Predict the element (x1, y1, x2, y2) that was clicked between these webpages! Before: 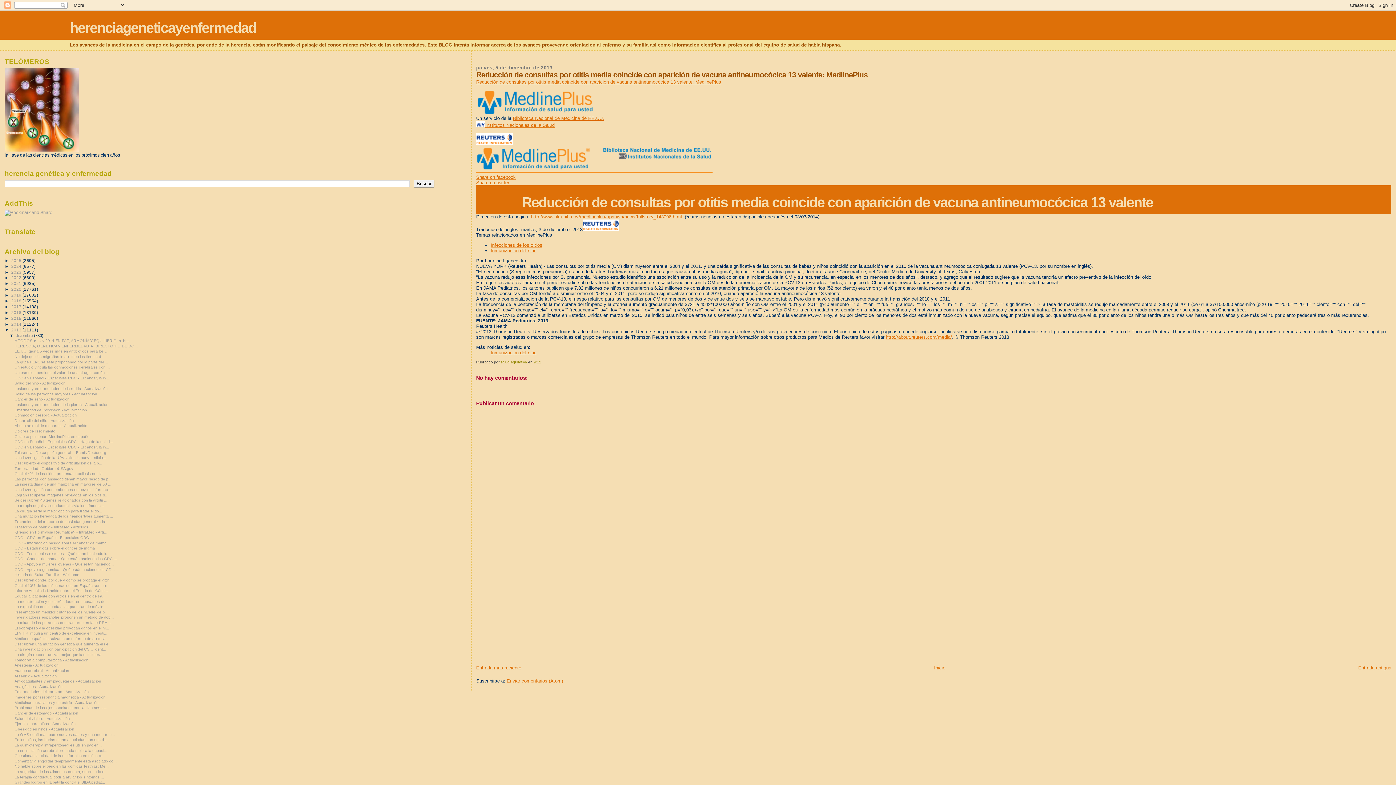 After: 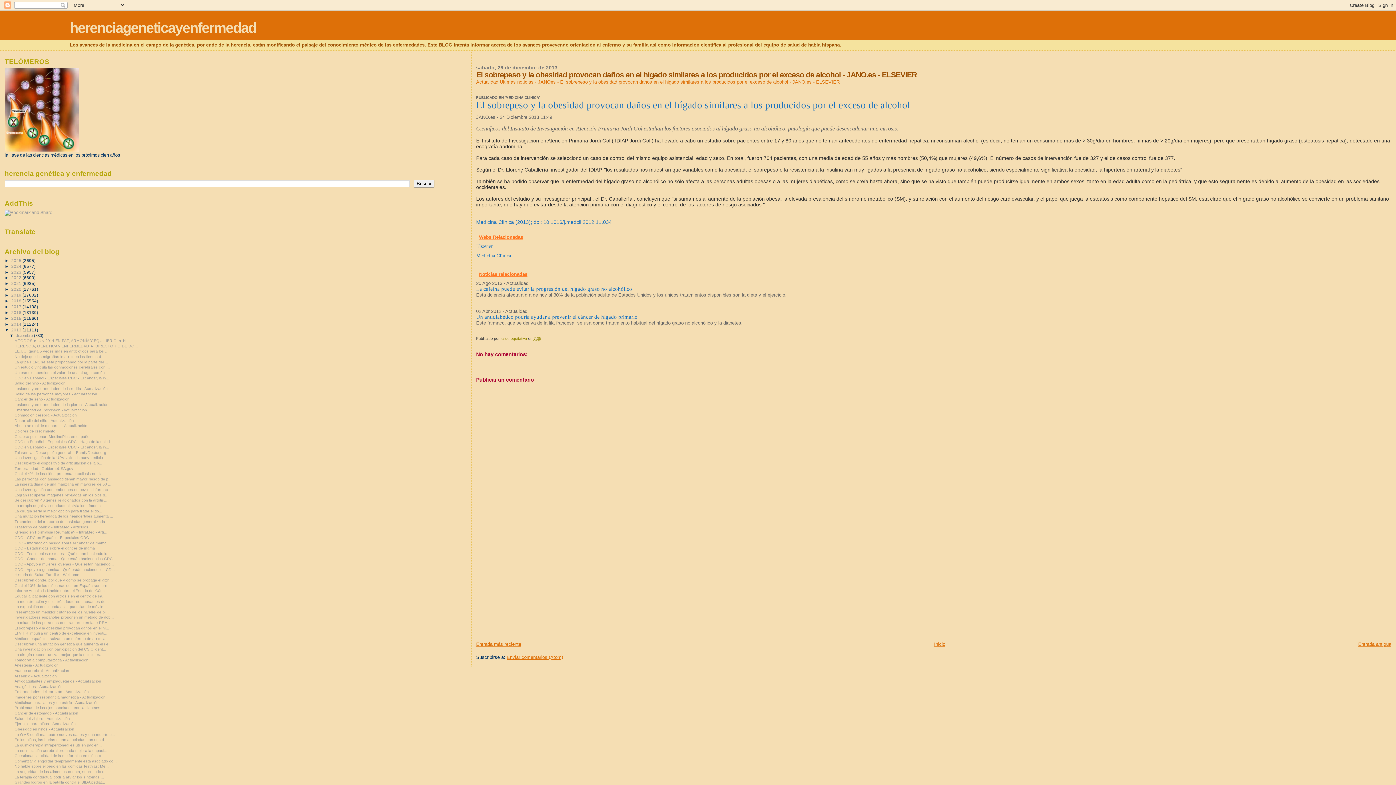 Action: bbox: (14, 626, 109, 630) label: El sobrepeso y la obesidad provocan daños en el hí...